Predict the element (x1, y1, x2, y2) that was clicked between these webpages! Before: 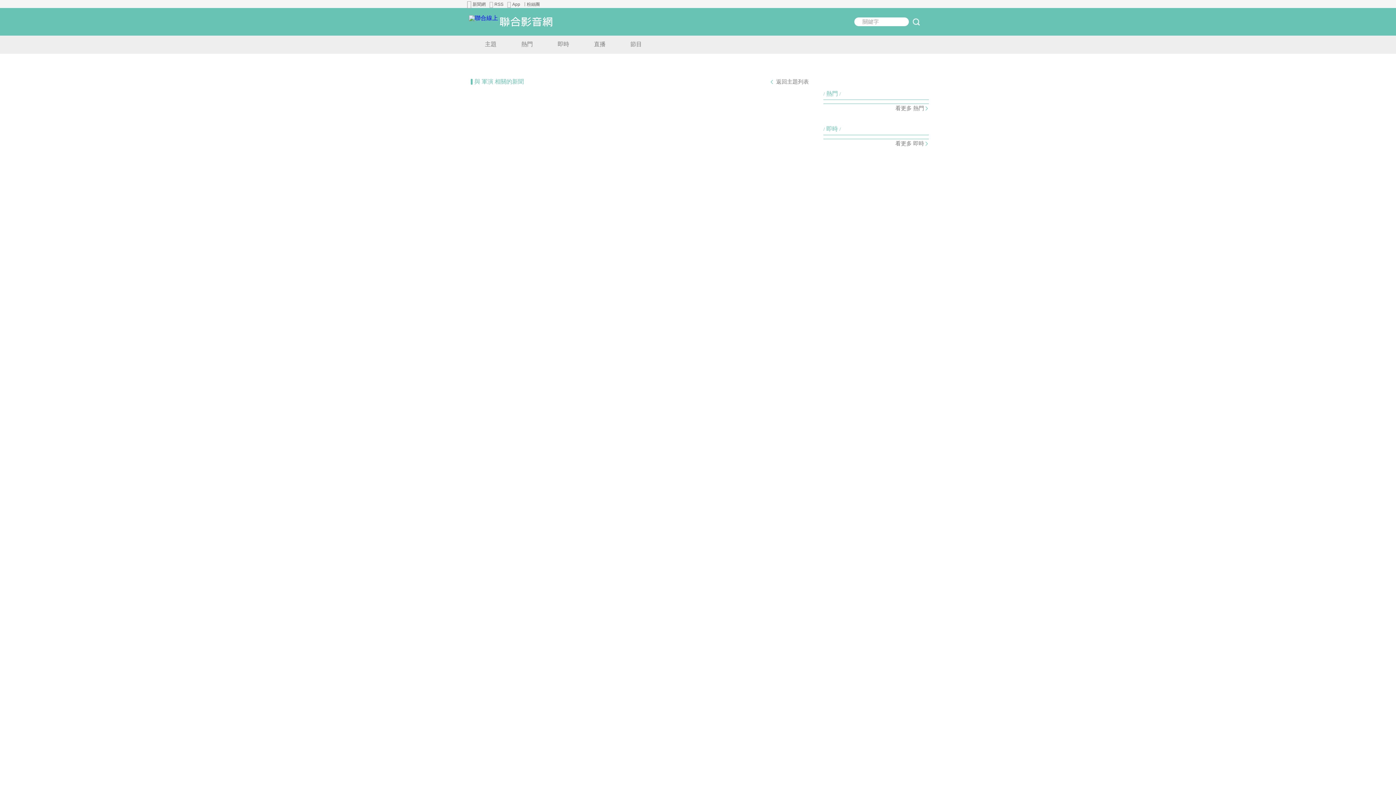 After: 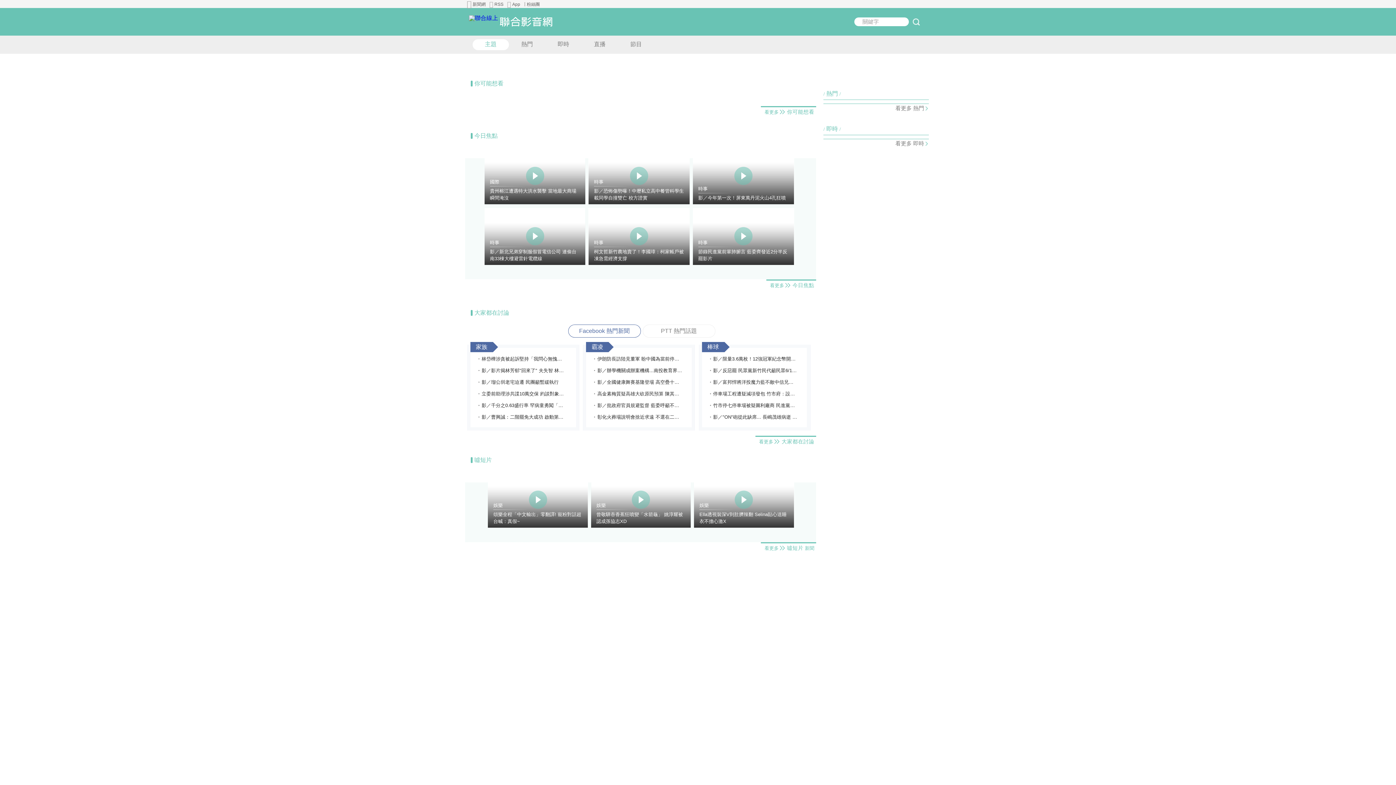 Action: bbox: (472, 40, 509, 48) label: 主題